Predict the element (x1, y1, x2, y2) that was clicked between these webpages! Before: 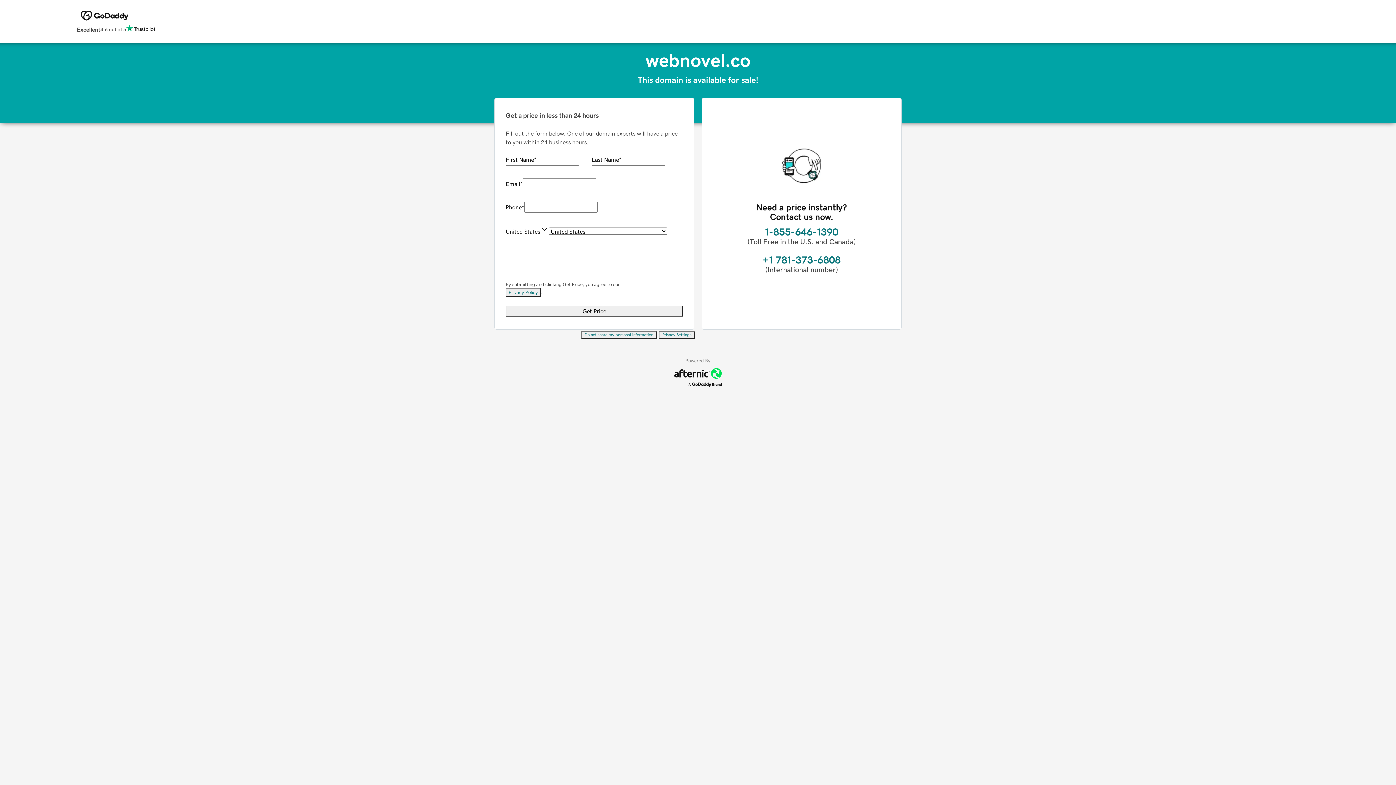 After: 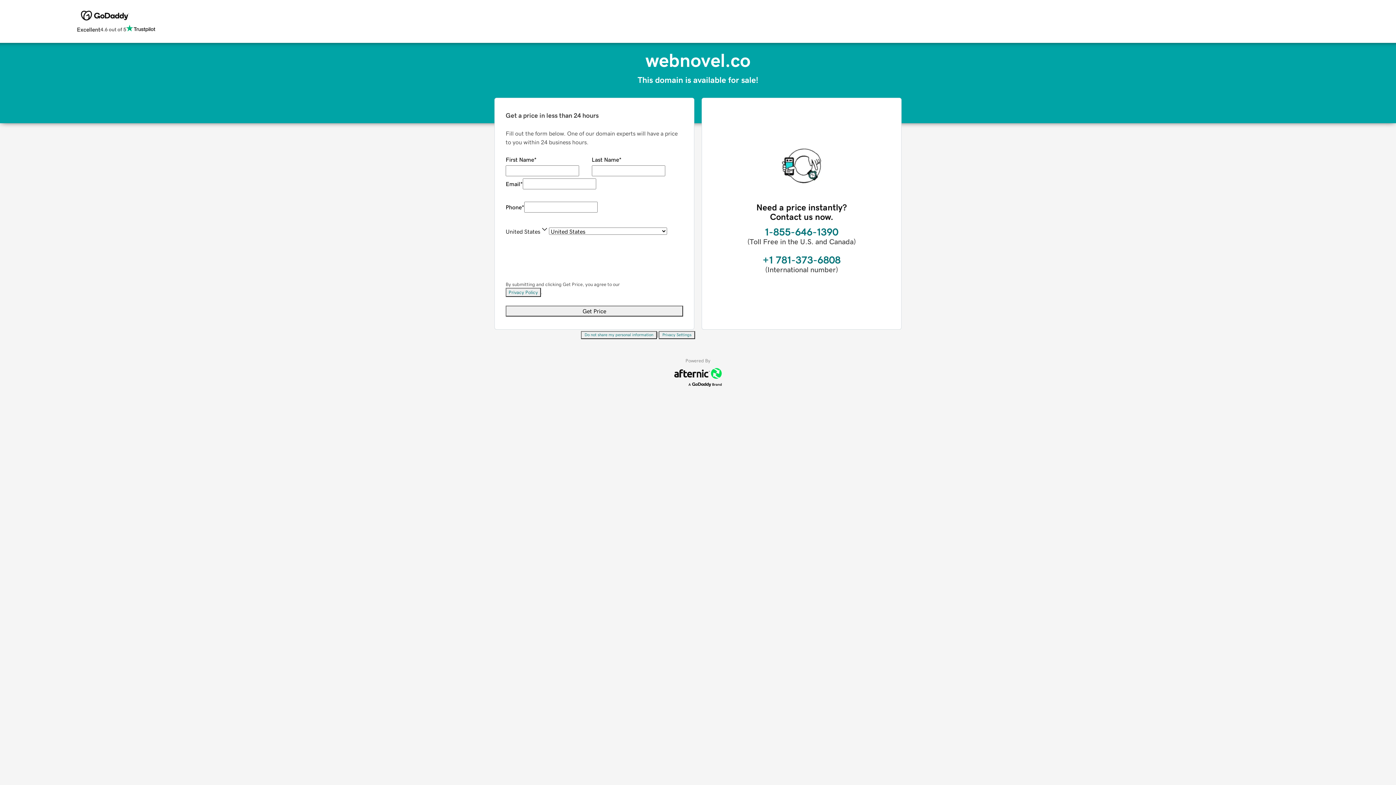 Action: bbox: (581, 331, 657, 339) label: Do not share my personal information